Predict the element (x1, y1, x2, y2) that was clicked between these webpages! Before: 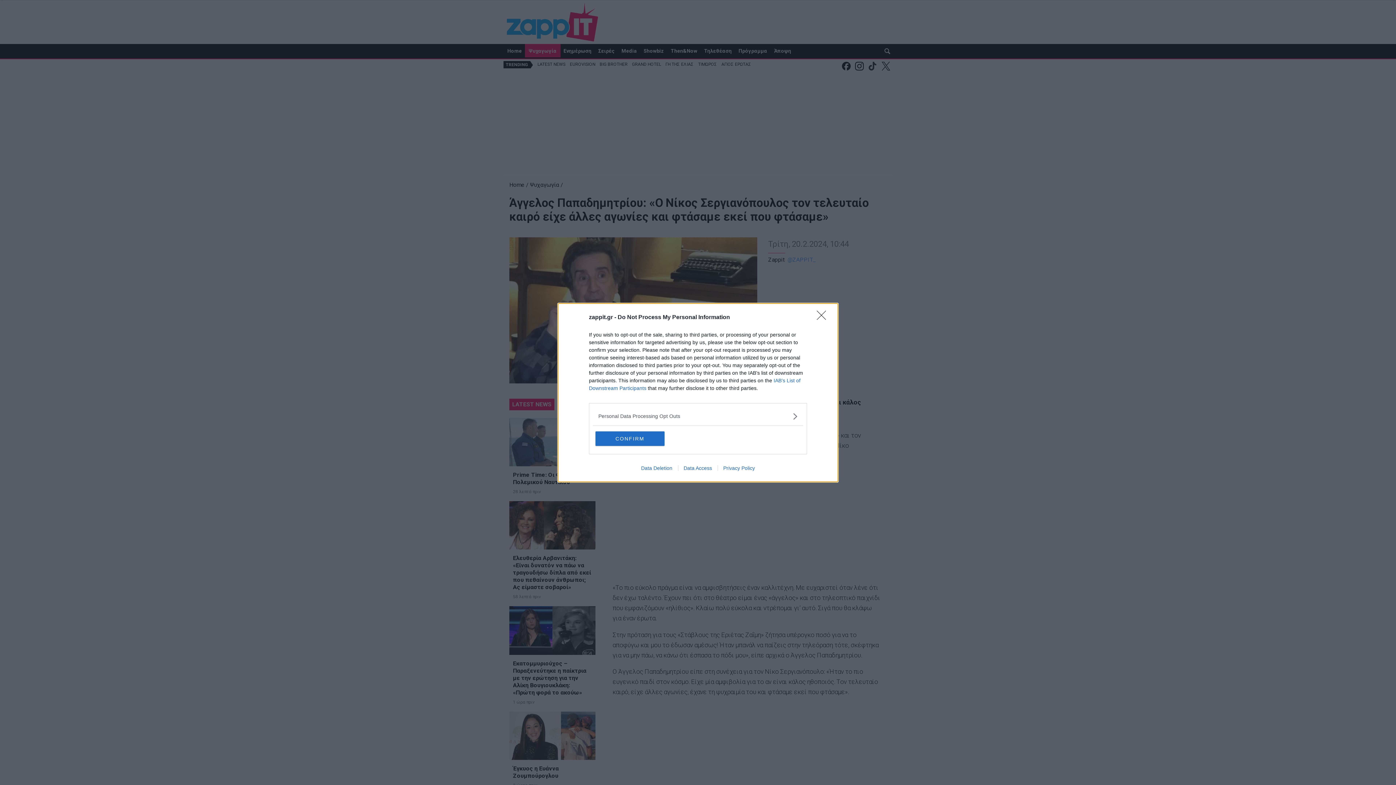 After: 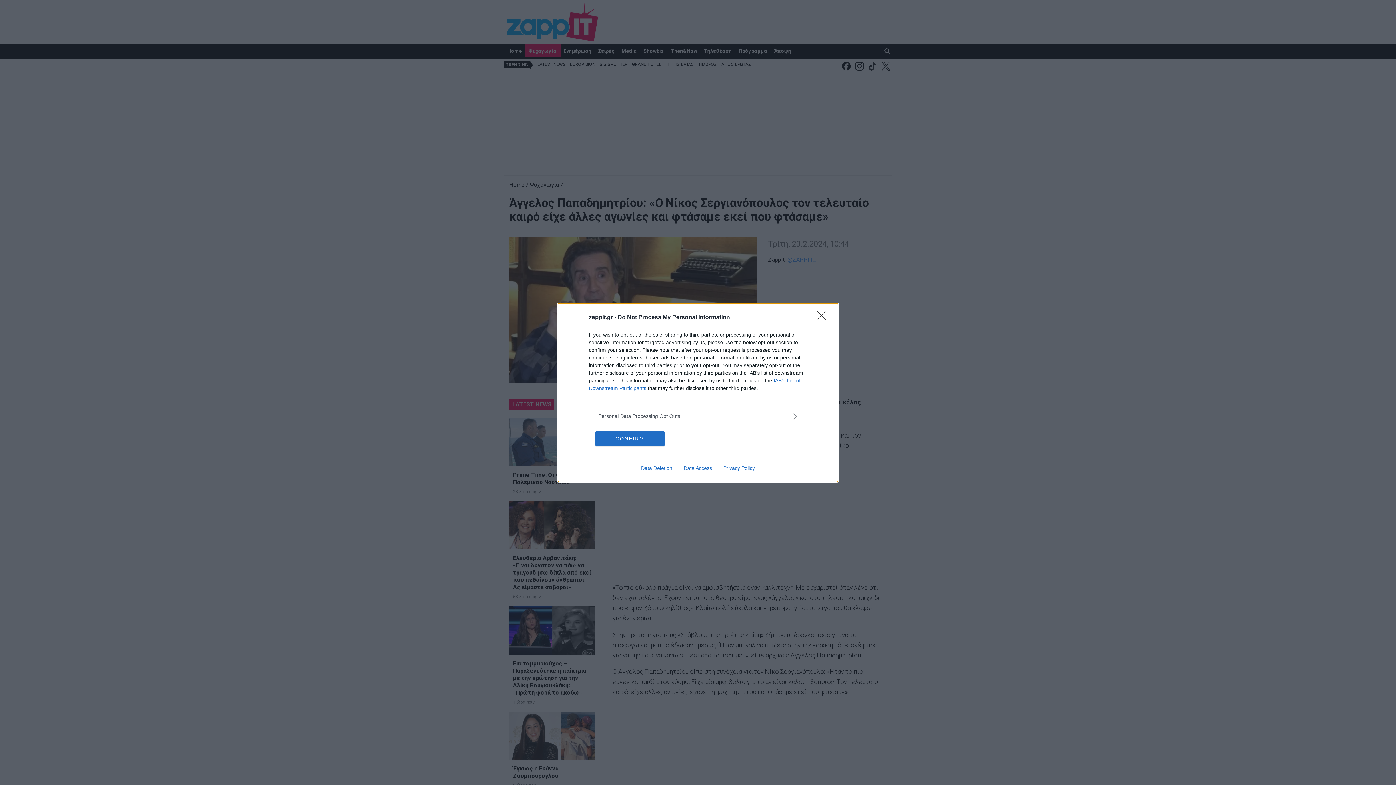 Action: bbox: (635, 465, 678, 471) label: Data Deletion